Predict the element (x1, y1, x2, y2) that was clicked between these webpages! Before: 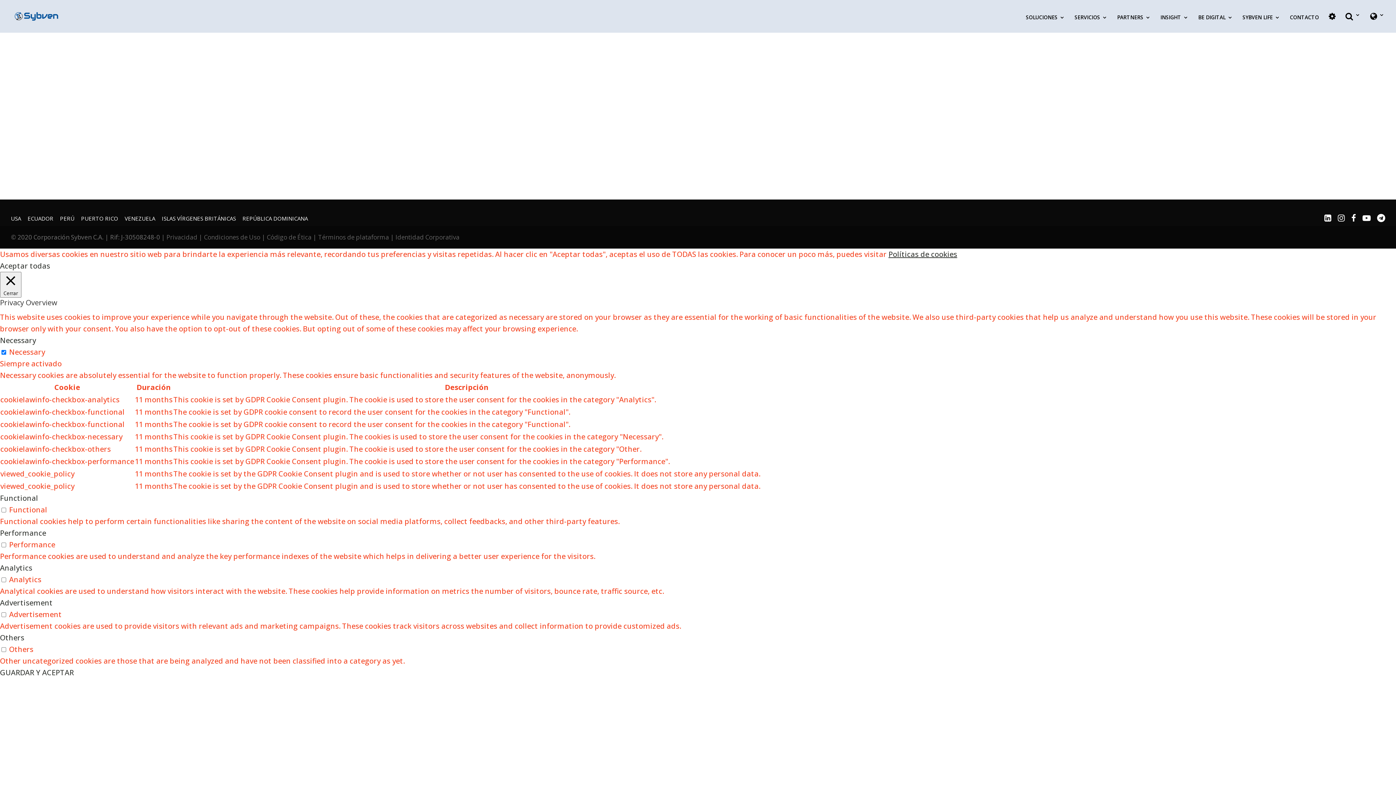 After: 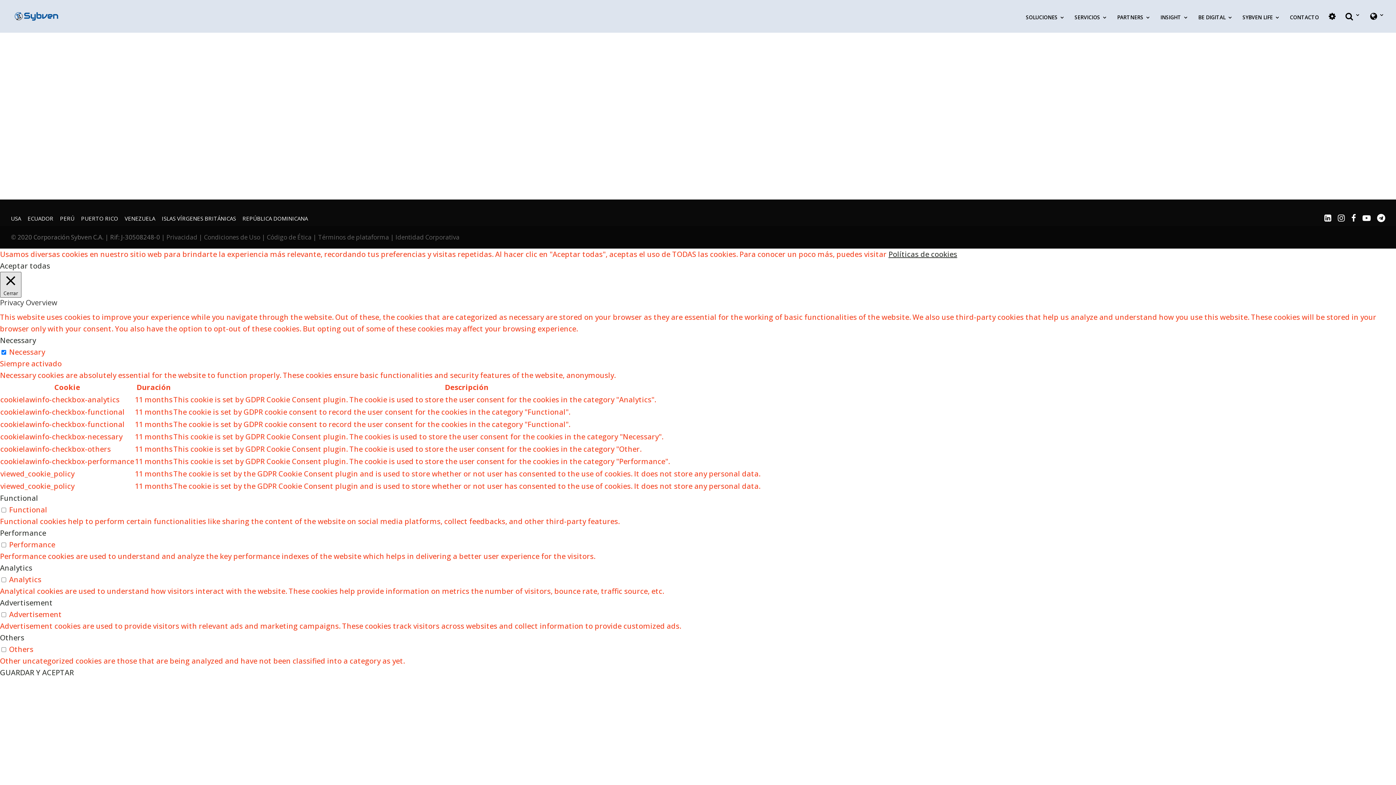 Action: label:  Cerrar bbox: (0, 272, 21, 297)